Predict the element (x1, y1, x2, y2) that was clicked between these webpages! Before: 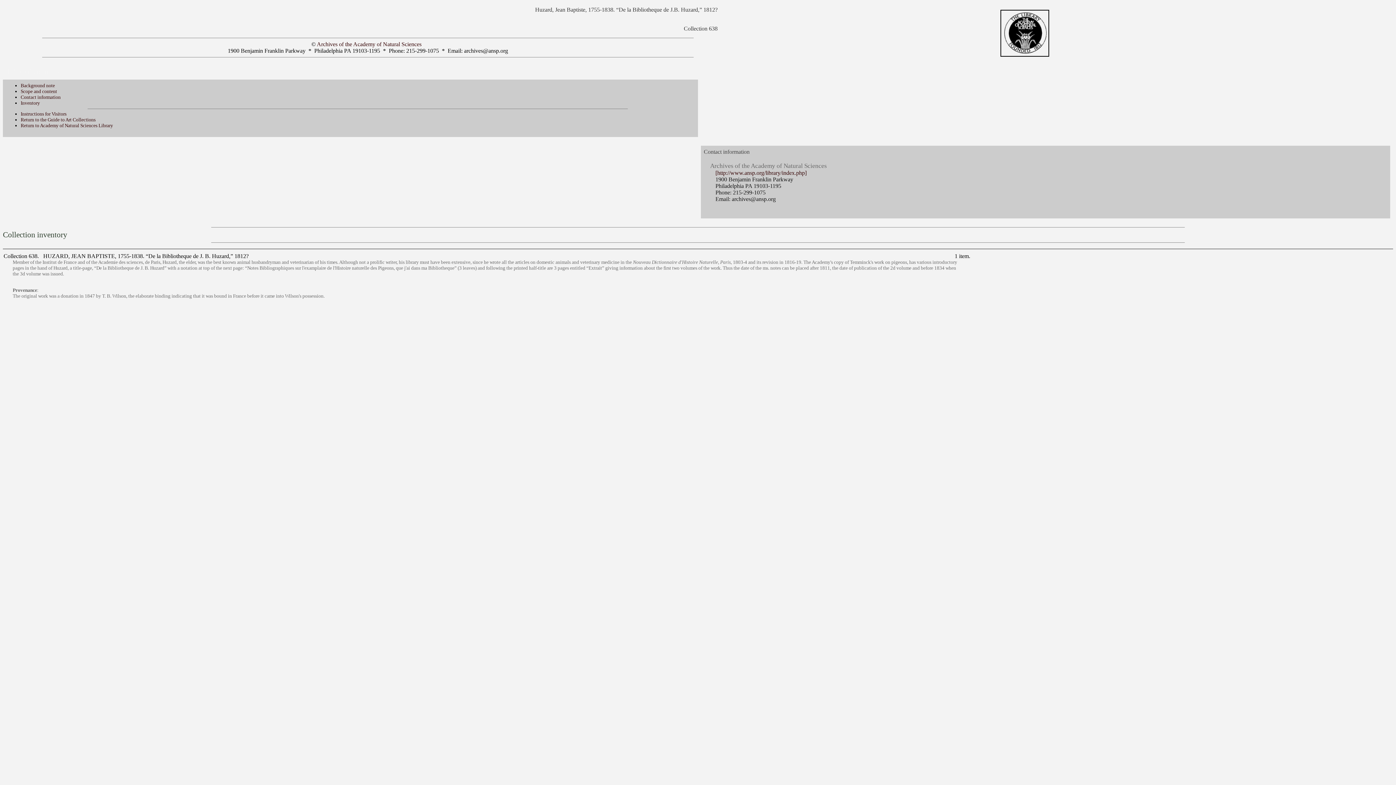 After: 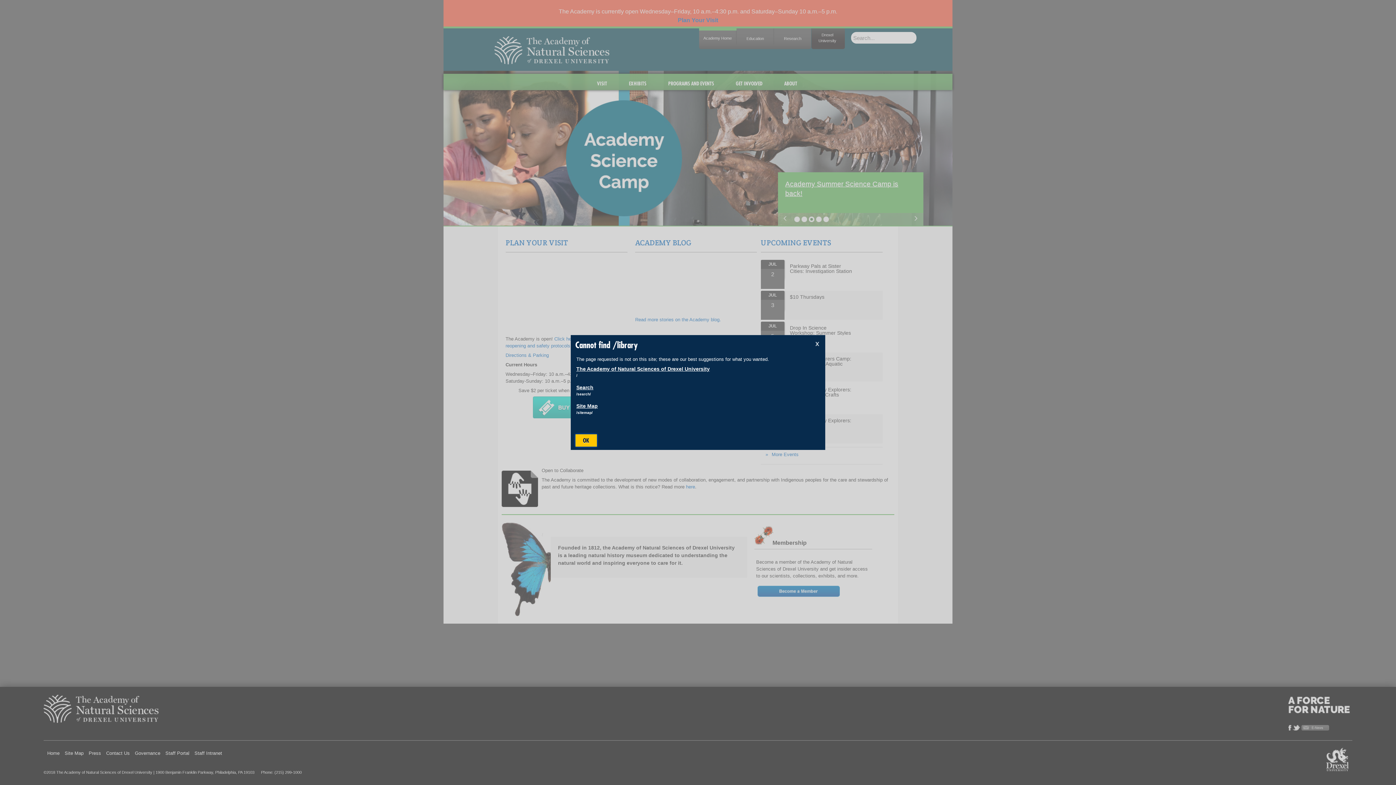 Action: bbox: (20, 123, 113, 128) label: Return to Academy of Natural Sciences Library